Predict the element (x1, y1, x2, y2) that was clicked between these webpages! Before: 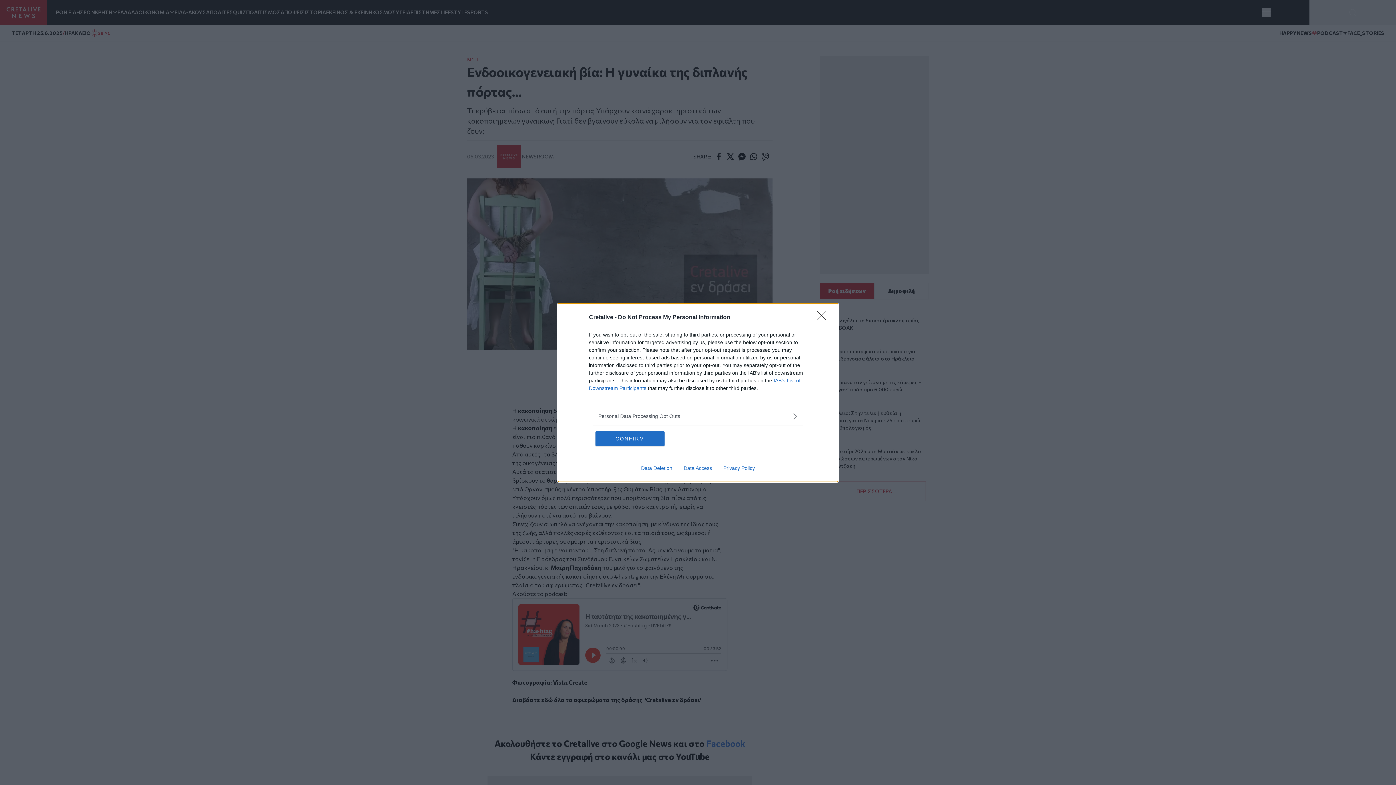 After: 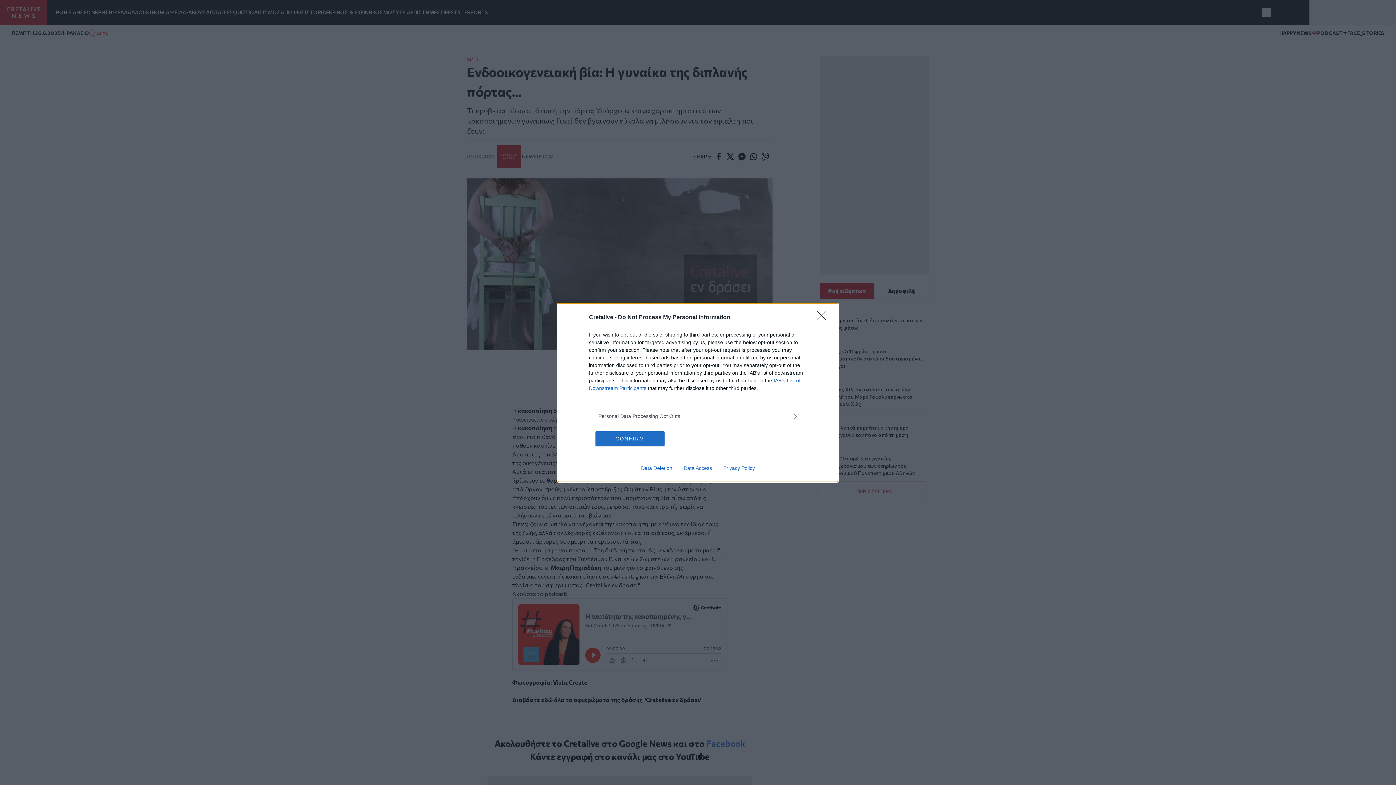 Action: bbox: (635, 465, 678, 471) label: Data Deletion